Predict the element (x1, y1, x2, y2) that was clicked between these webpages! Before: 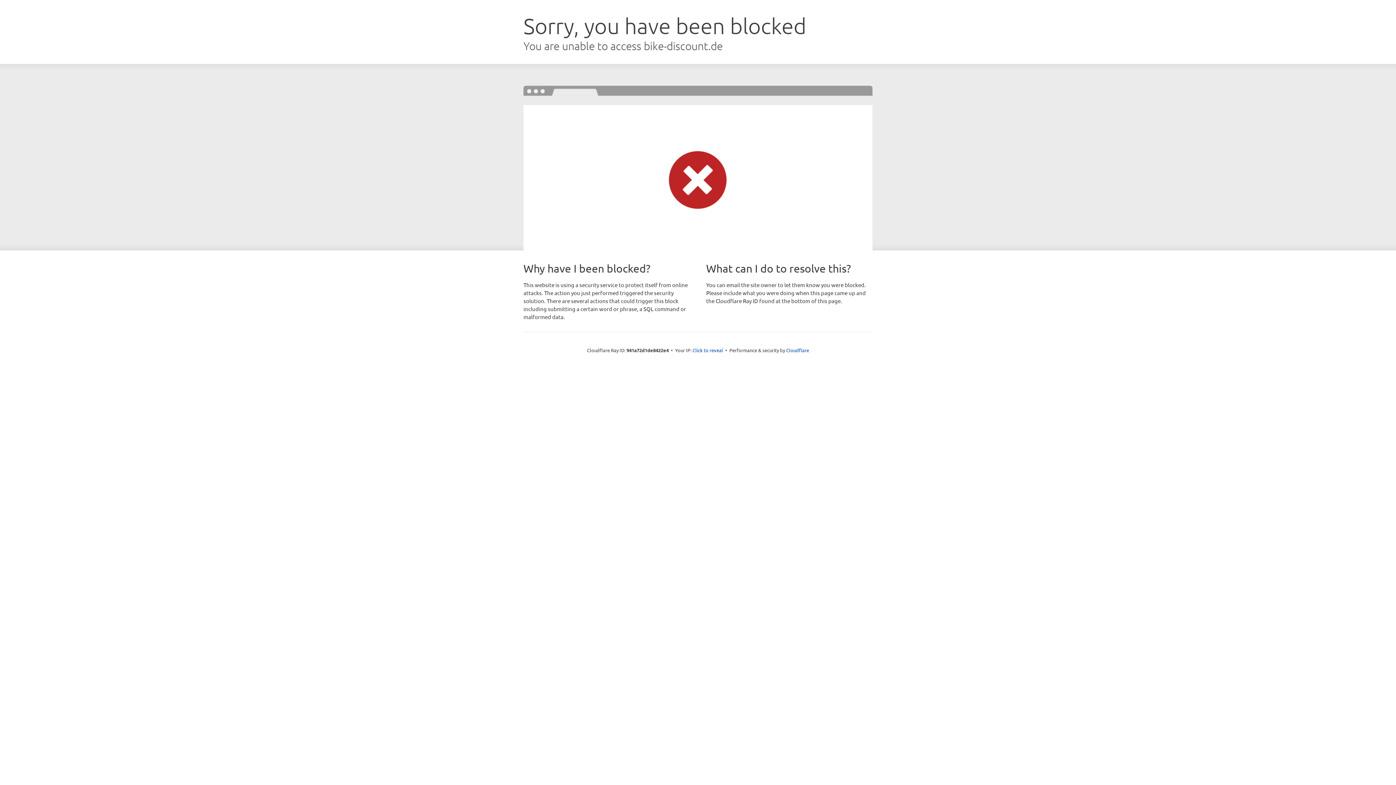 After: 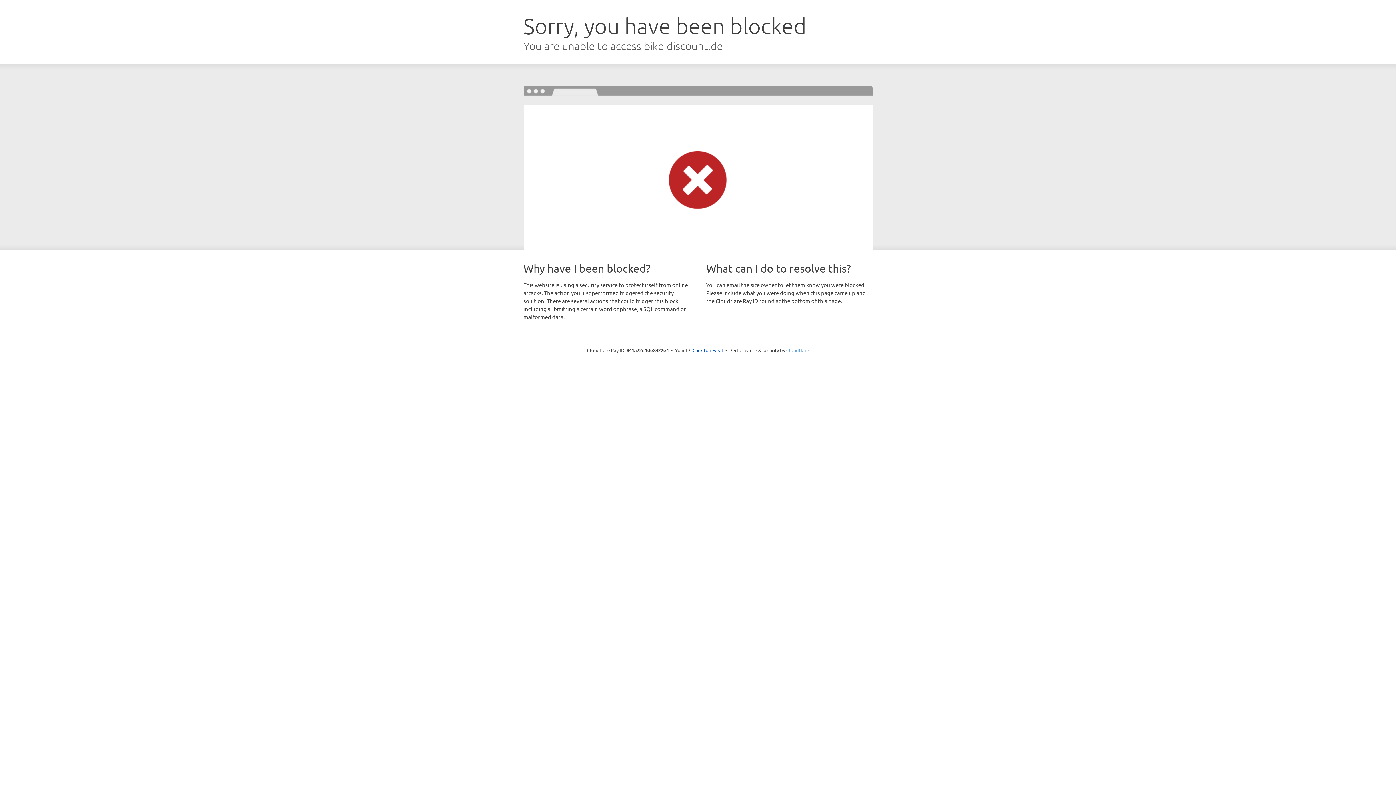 Action: bbox: (786, 347, 809, 353) label: Cloudflare